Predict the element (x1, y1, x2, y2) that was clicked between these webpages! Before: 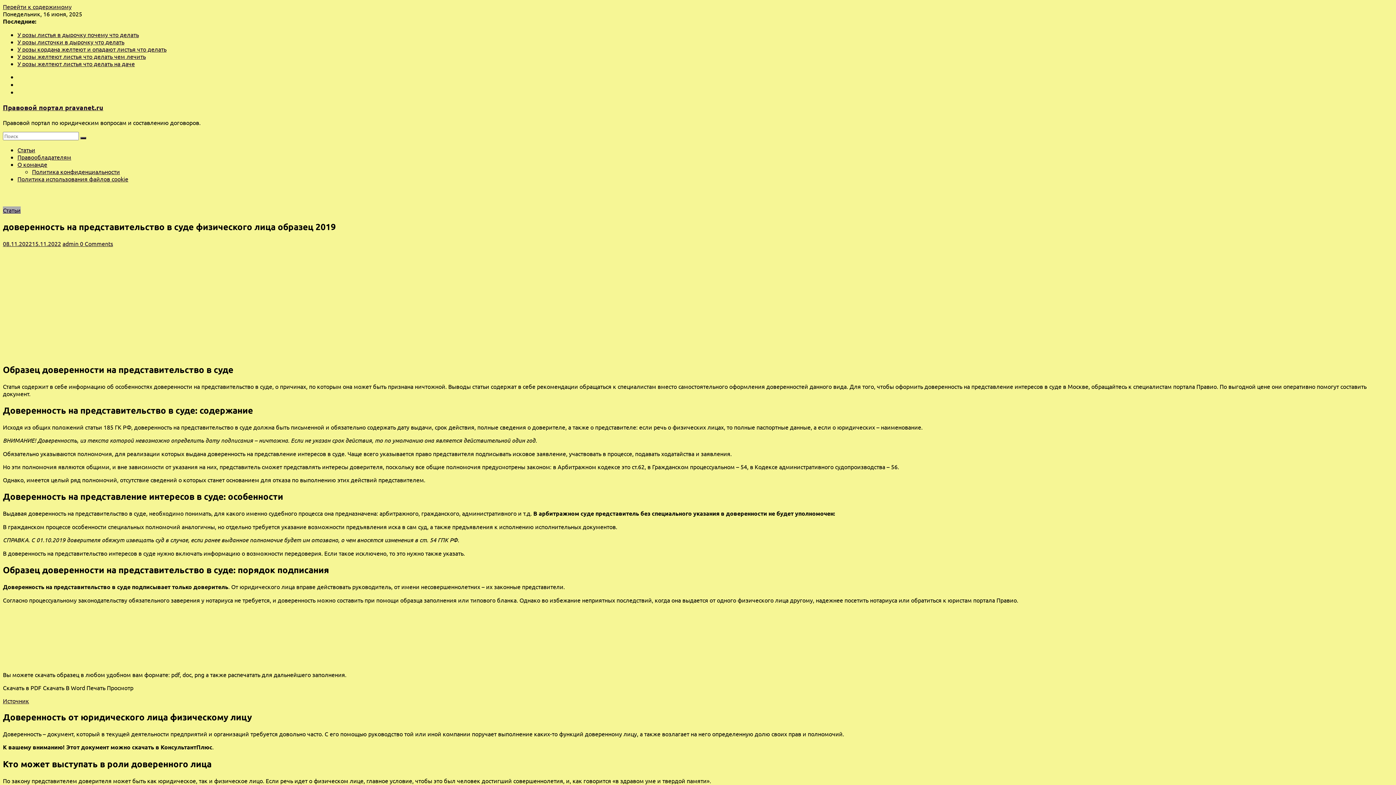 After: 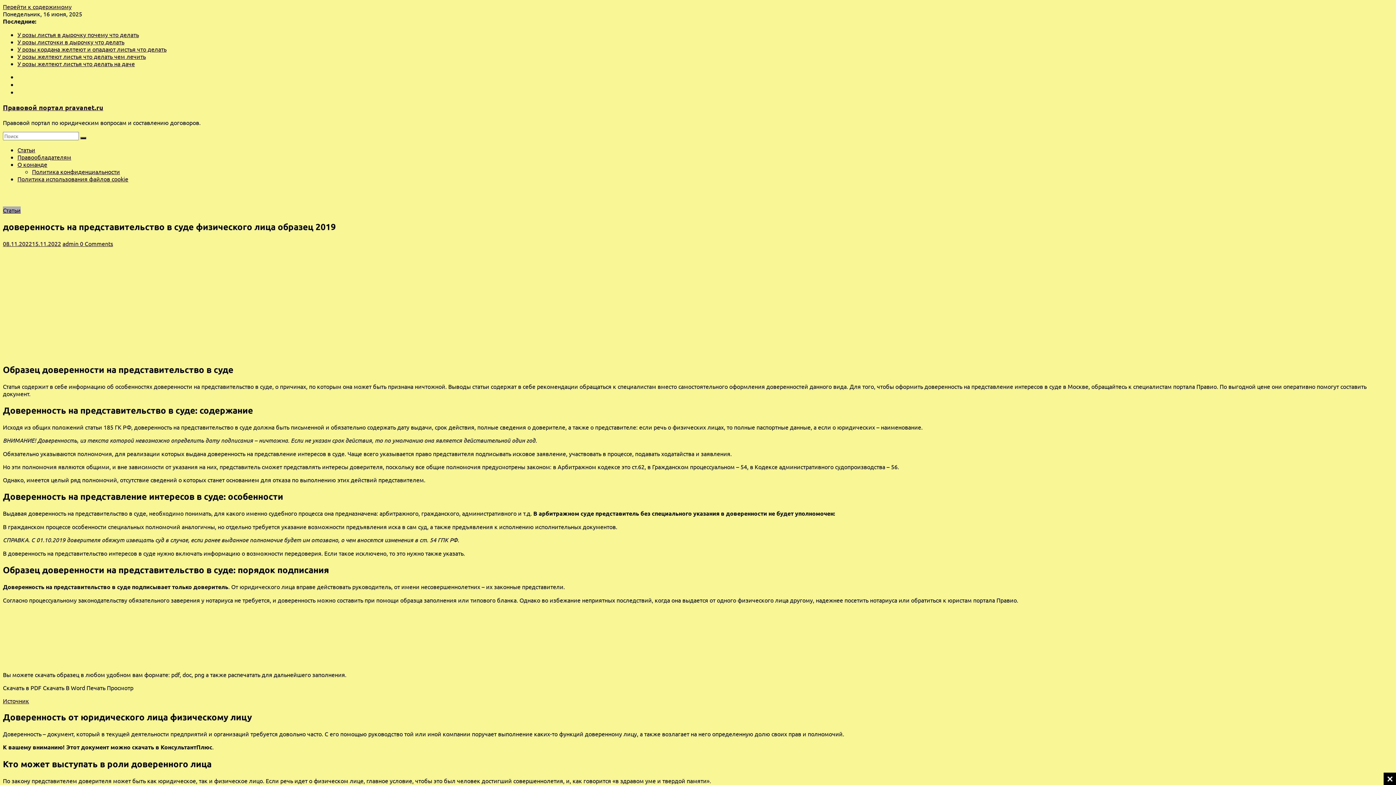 Action: label: 08.11.202215.11.2022 bbox: (2, 240, 61, 247)